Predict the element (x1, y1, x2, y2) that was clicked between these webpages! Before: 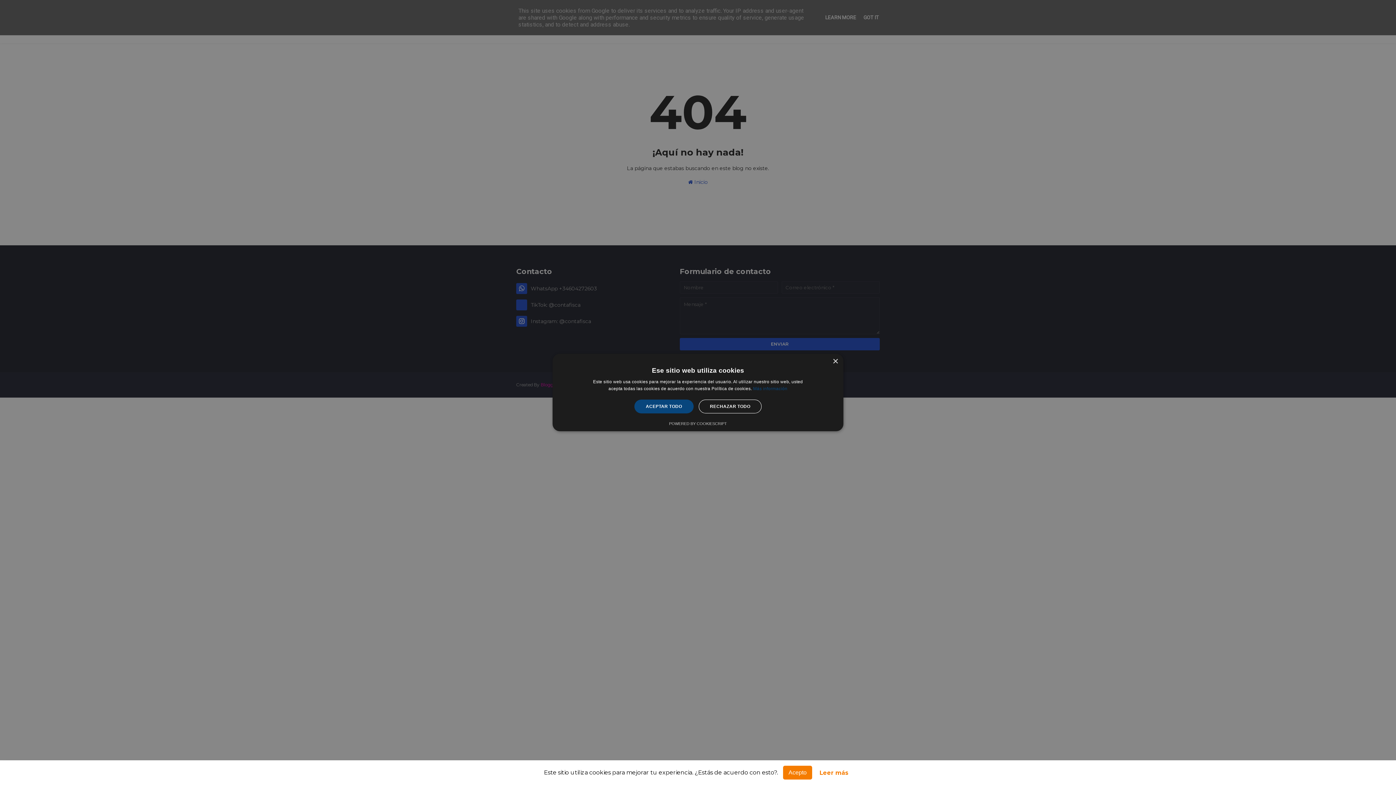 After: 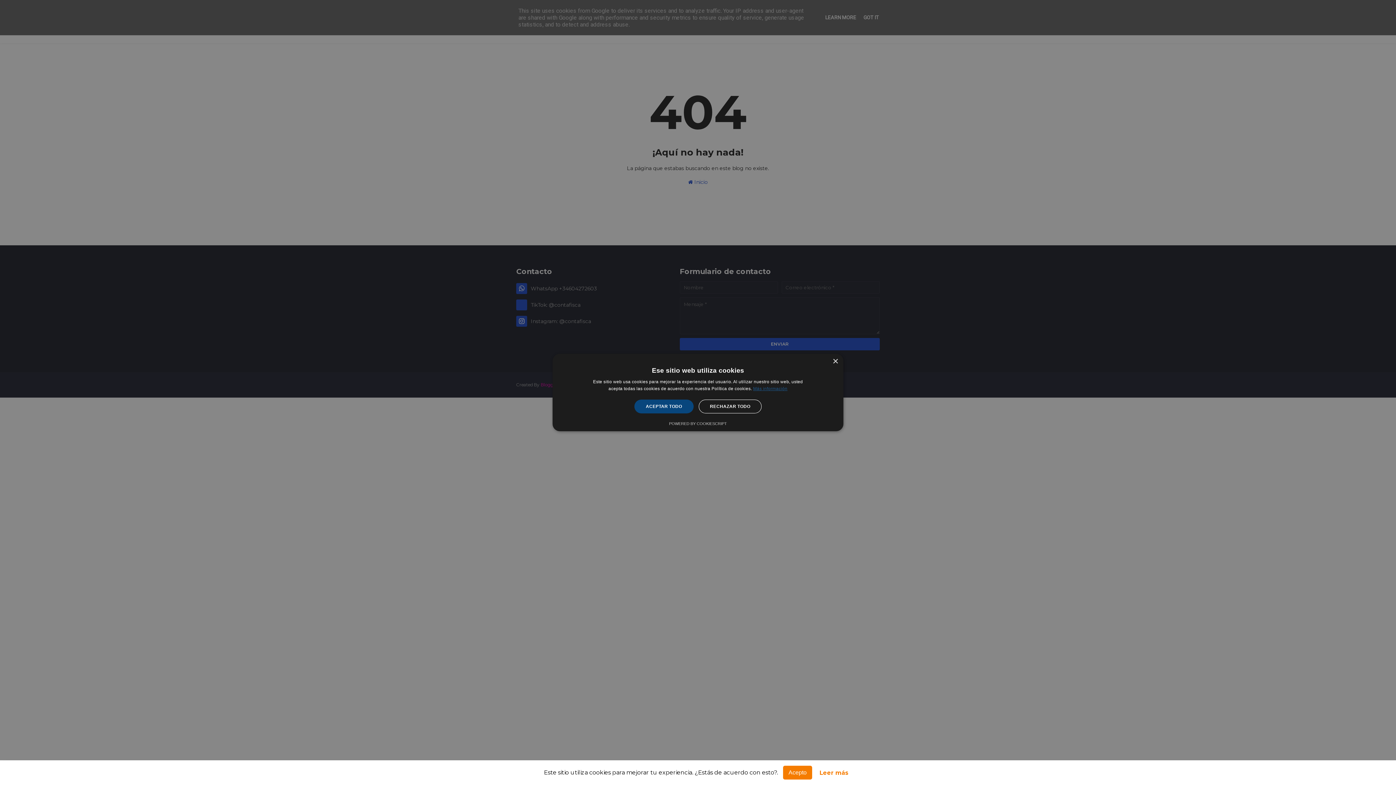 Action: bbox: (753, 386, 787, 391) label: Más información, opens a new window